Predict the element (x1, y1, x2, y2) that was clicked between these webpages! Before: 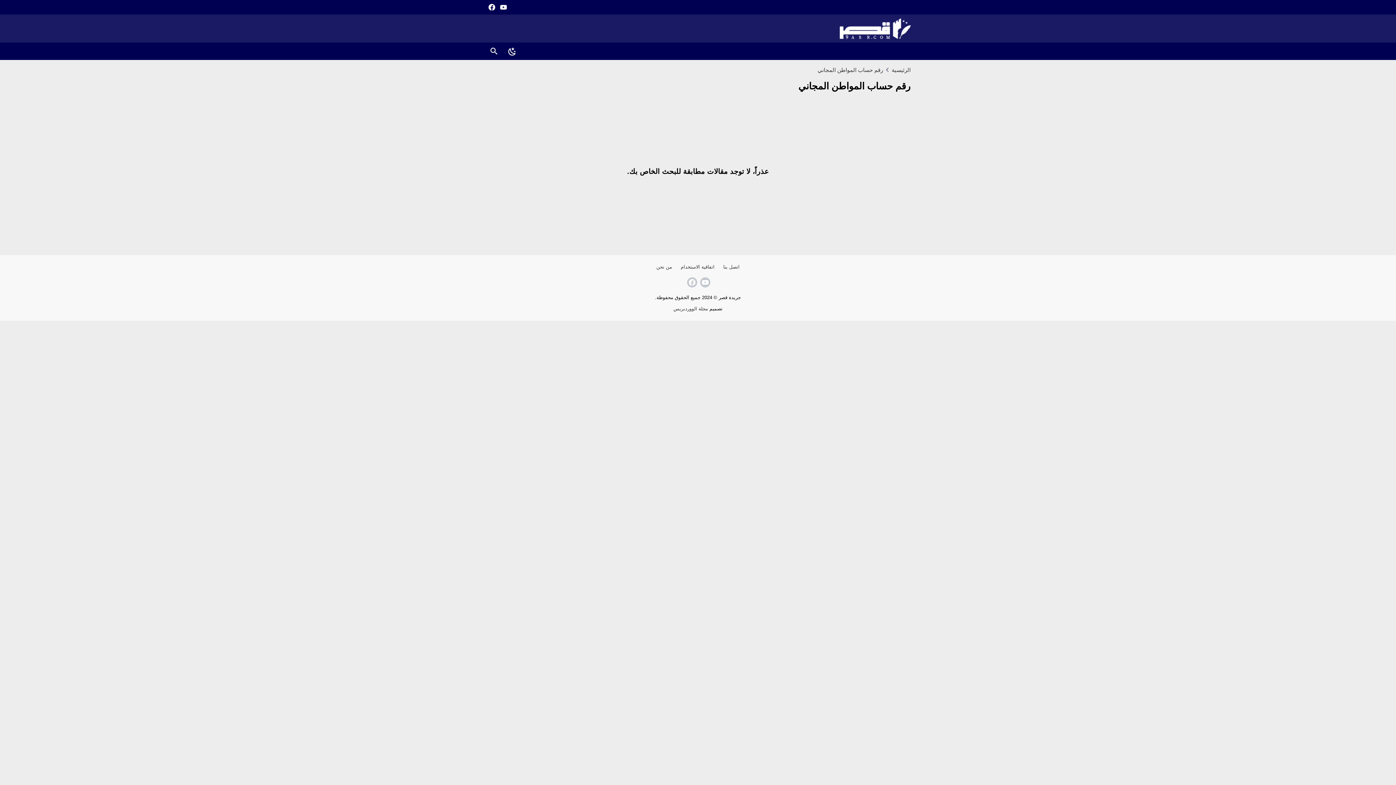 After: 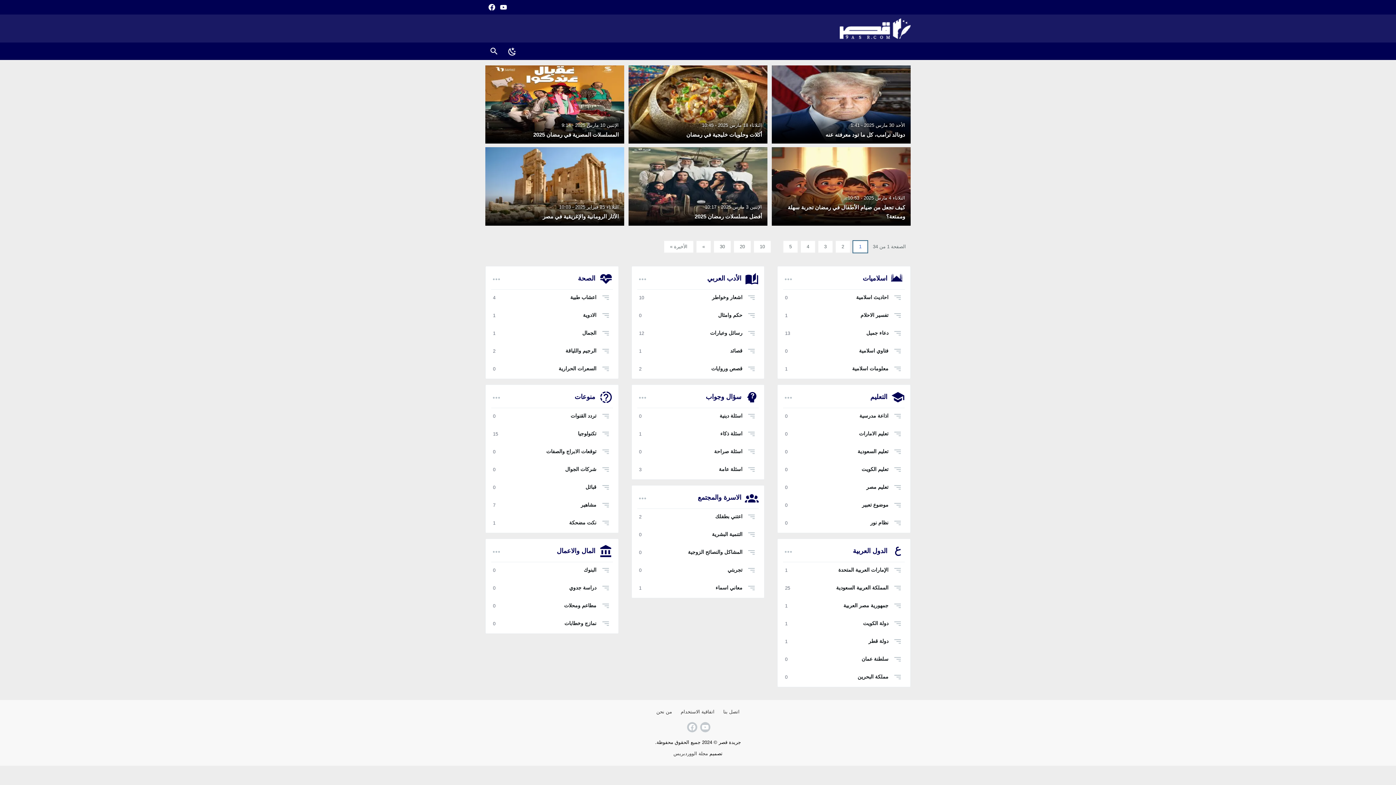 Action: label: الرئيسية bbox: (892, 66, 910, 72)